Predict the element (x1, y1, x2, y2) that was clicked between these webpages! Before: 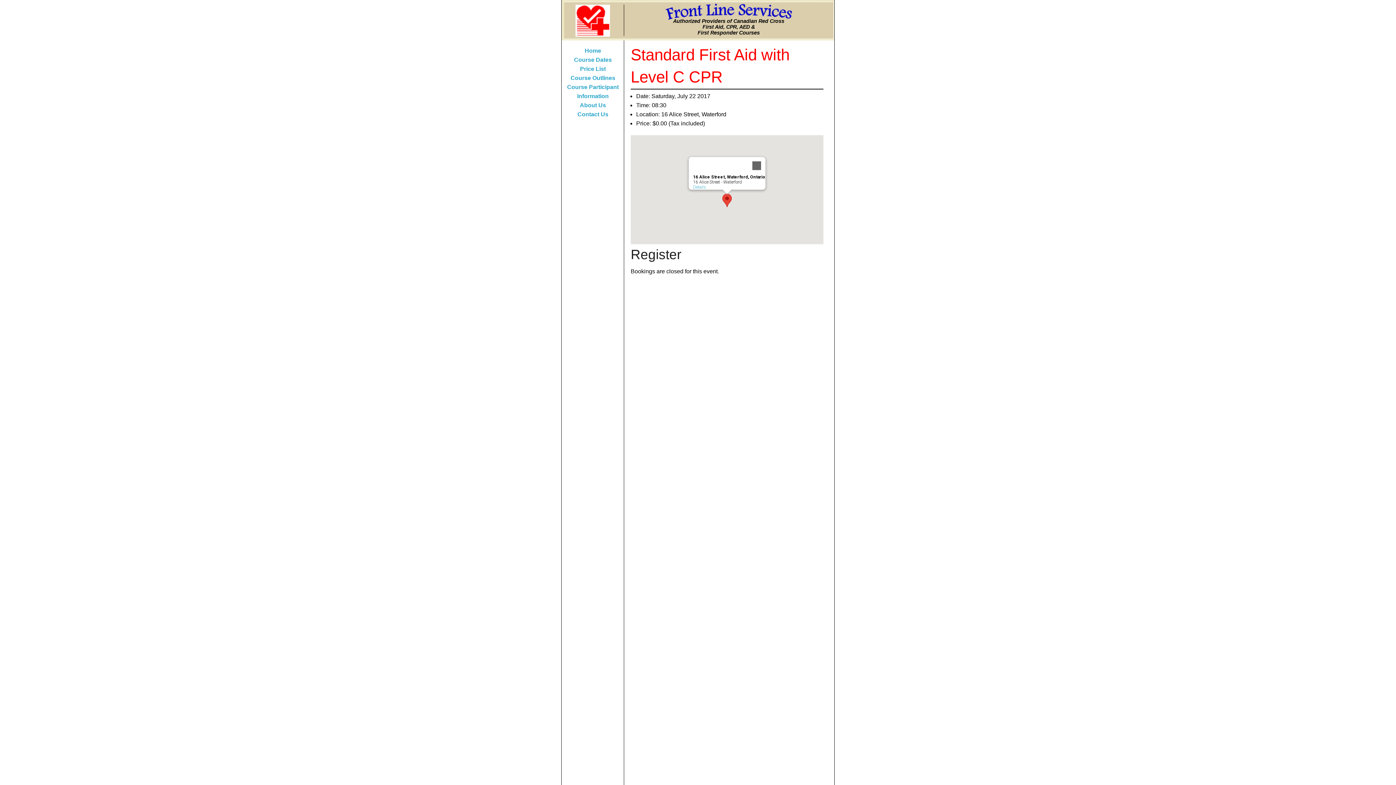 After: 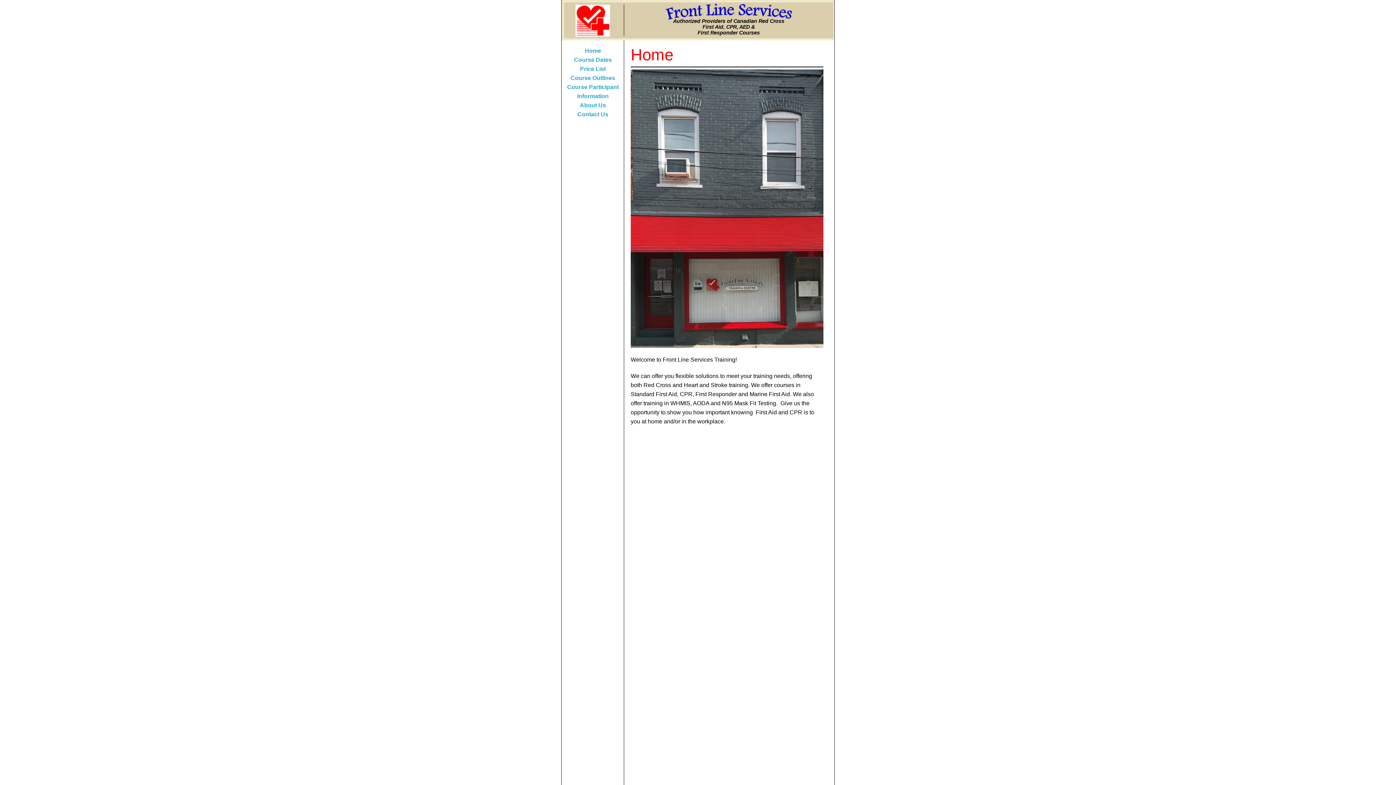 Action: label: Home bbox: (584, 47, 601, 53)